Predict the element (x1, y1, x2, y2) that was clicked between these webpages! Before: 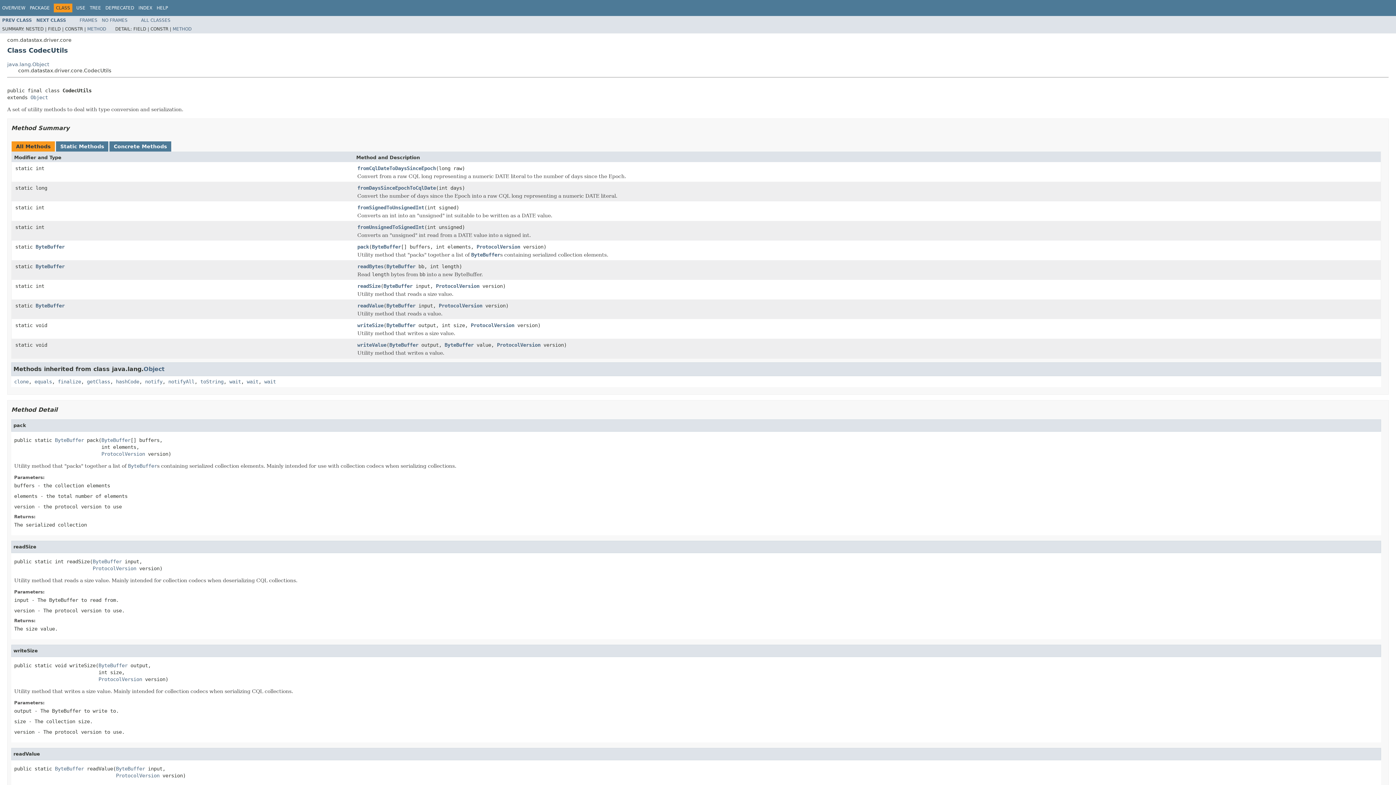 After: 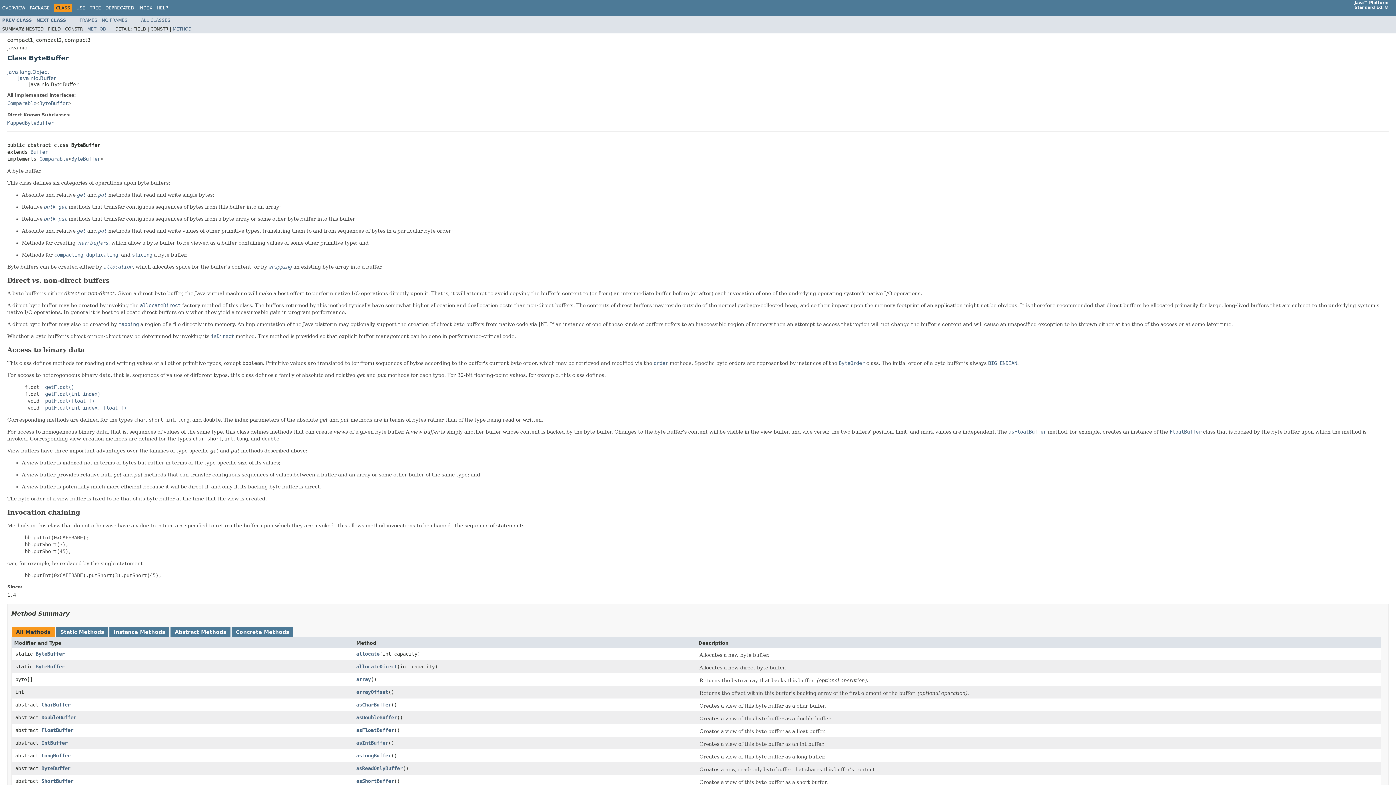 Action: label: ByteBuffer bbox: (444, 342, 473, 348)